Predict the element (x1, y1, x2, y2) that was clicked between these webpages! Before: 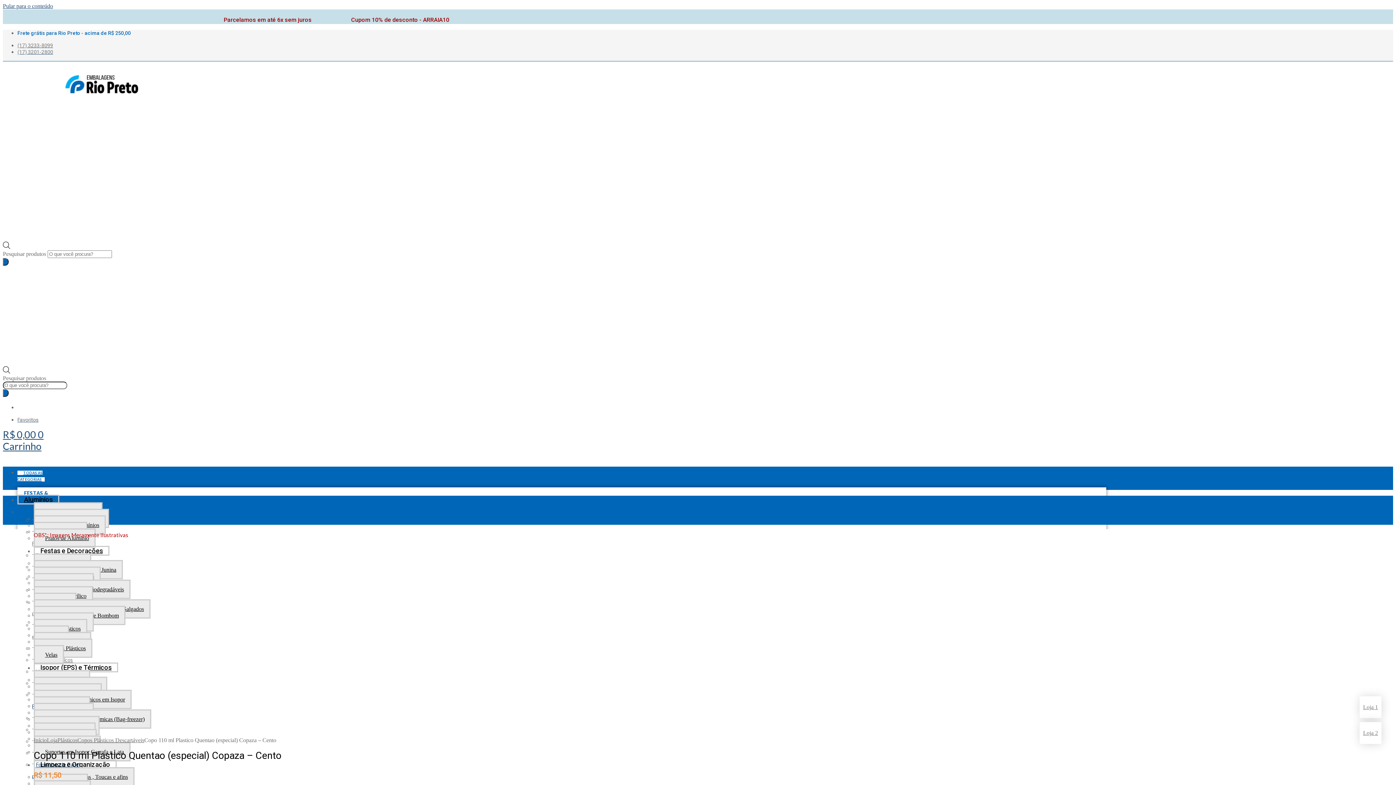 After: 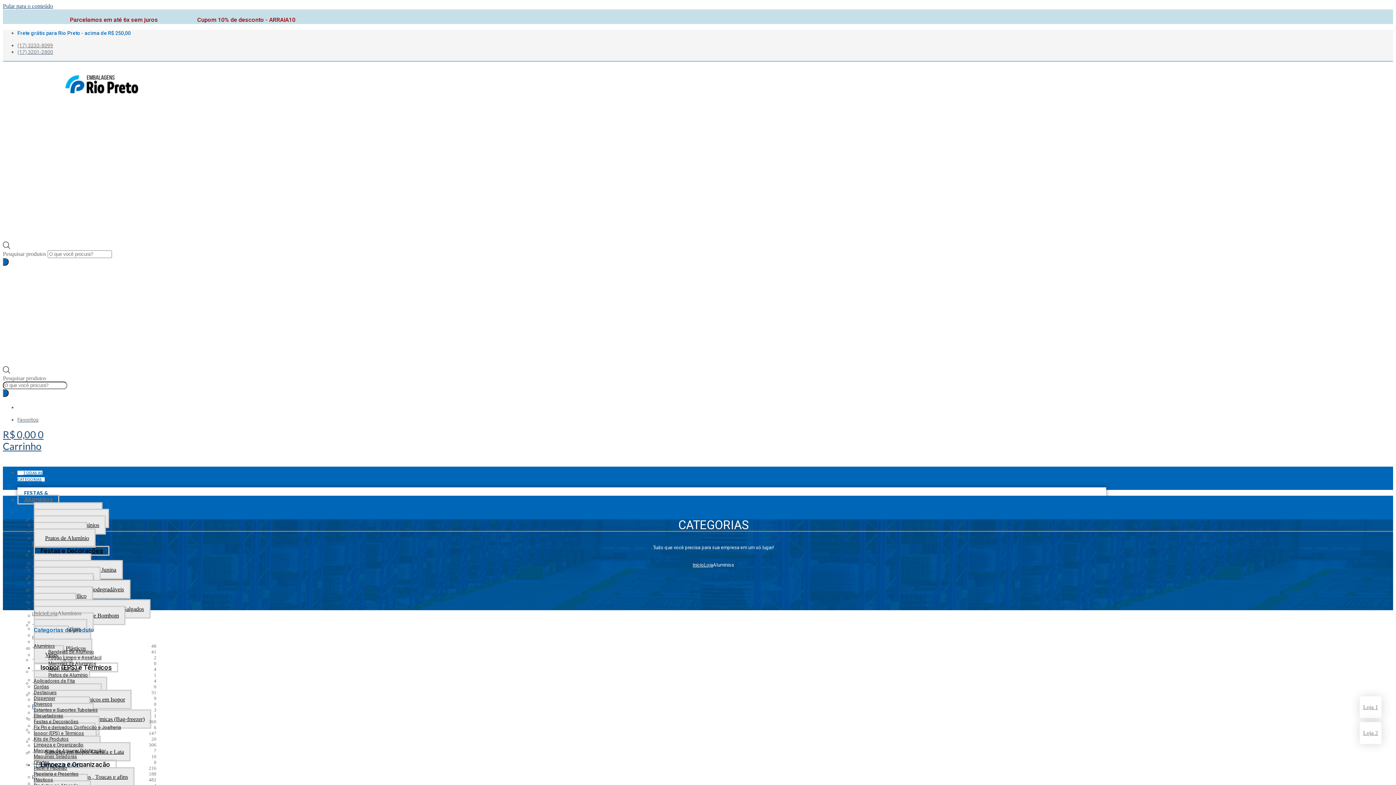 Action: bbox: (17, 494, 59, 504) label: Alumínios